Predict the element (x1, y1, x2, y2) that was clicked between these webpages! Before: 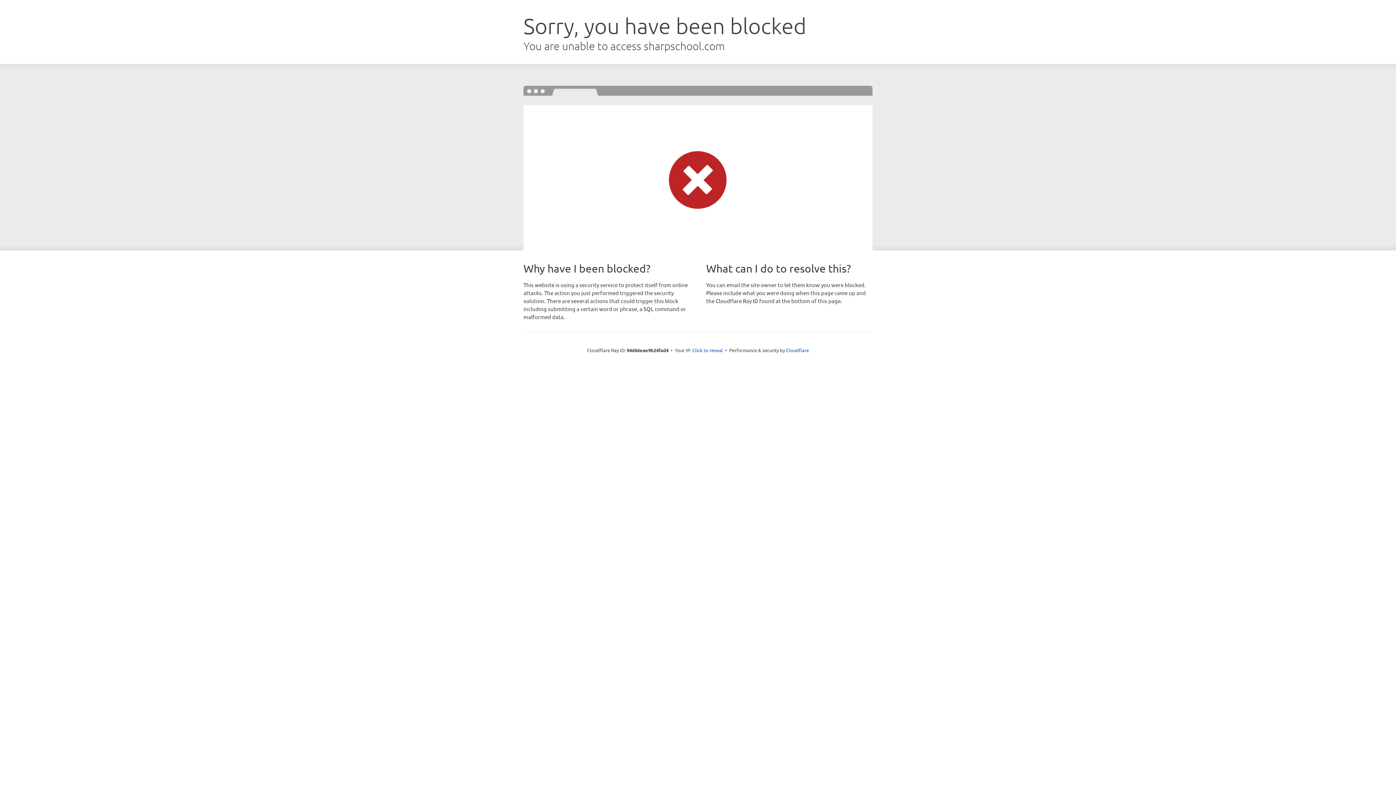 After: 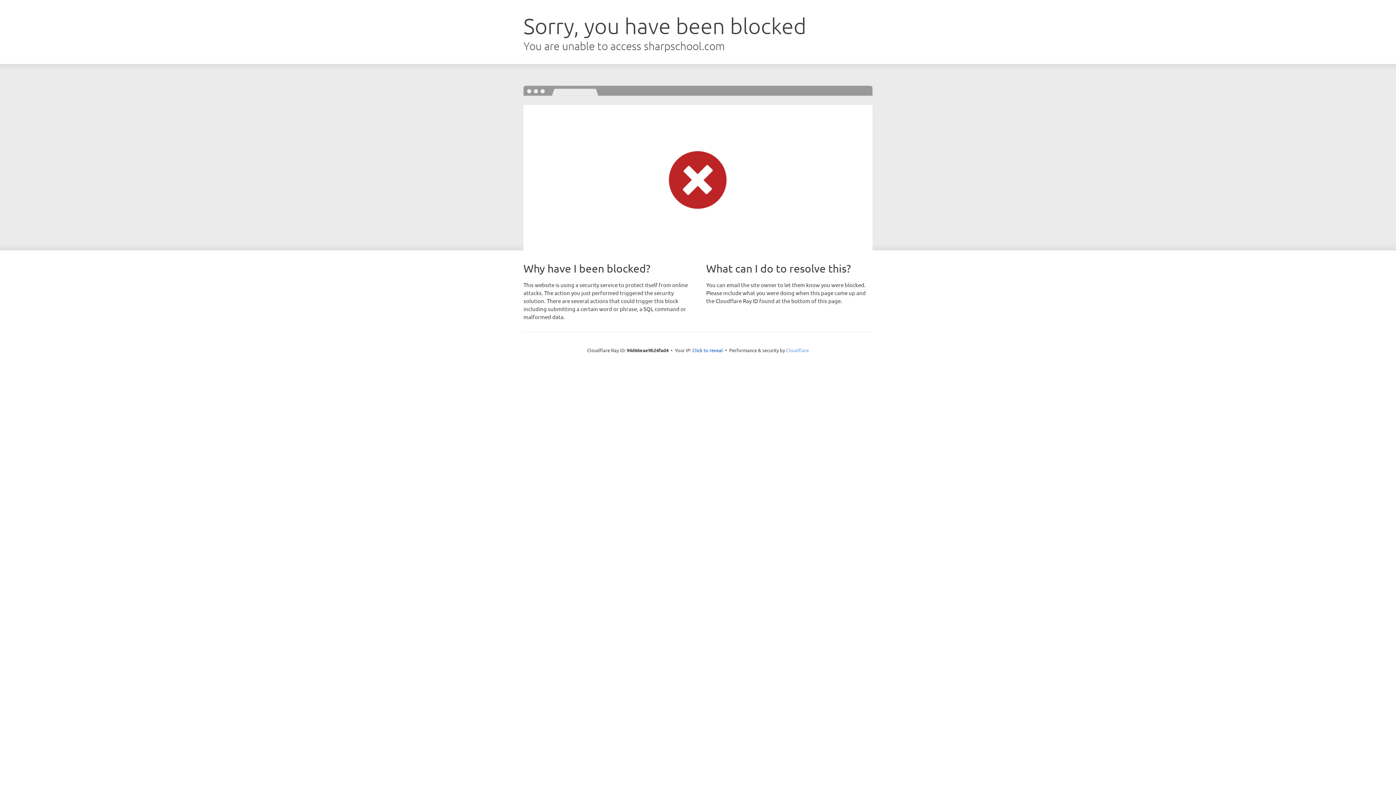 Action: label: Cloudflare bbox: (786, 347, 809, 353)